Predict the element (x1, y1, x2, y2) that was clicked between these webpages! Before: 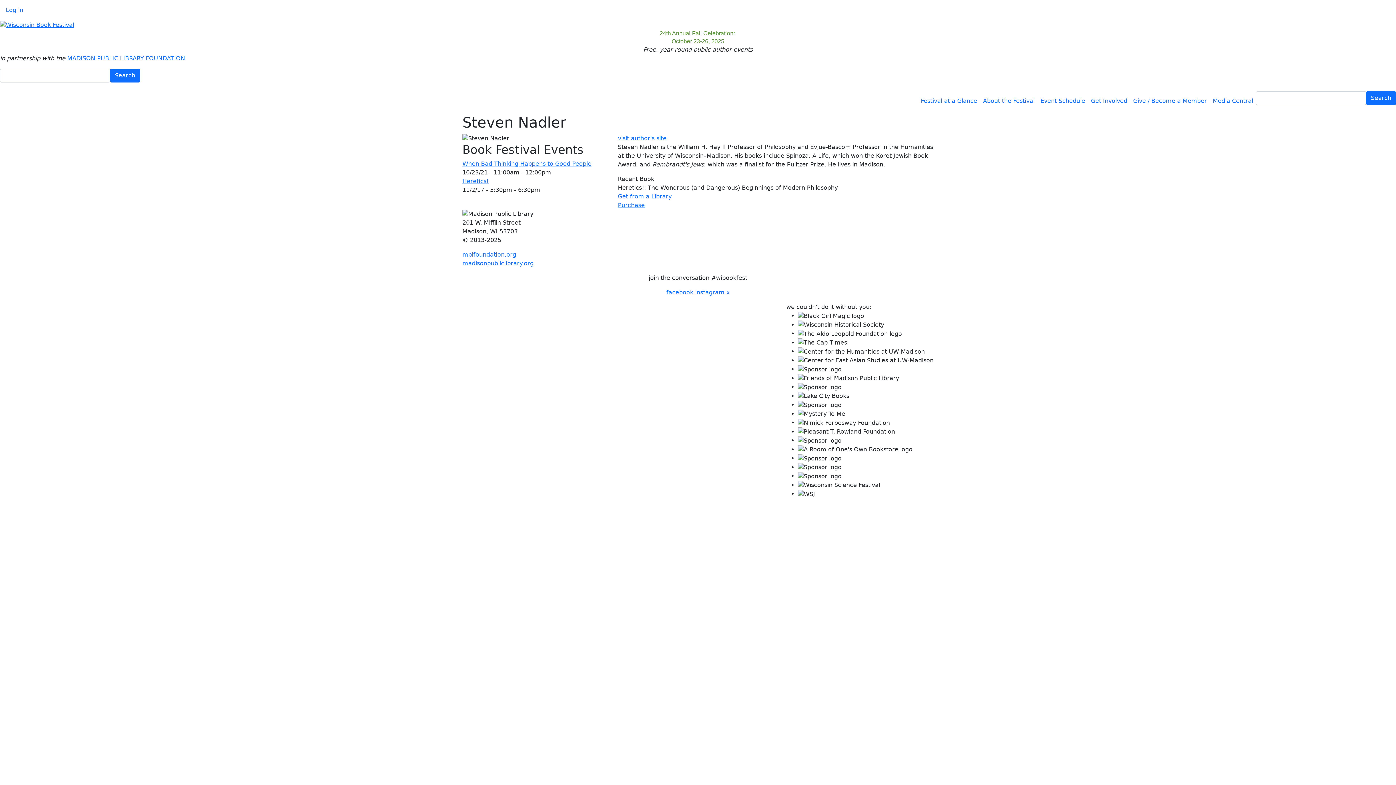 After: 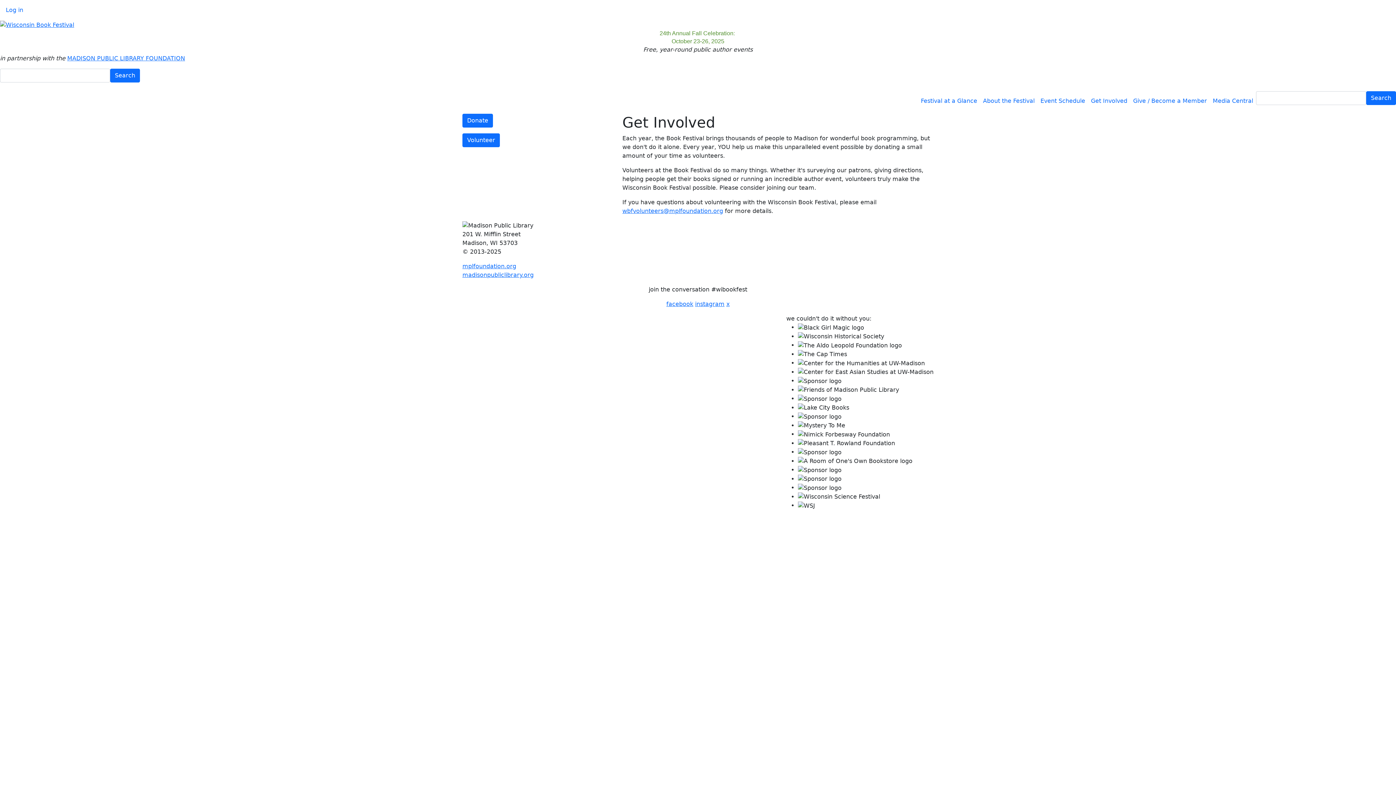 Action: label: Get Involved bbox: (1088, 93, 1130, 108)